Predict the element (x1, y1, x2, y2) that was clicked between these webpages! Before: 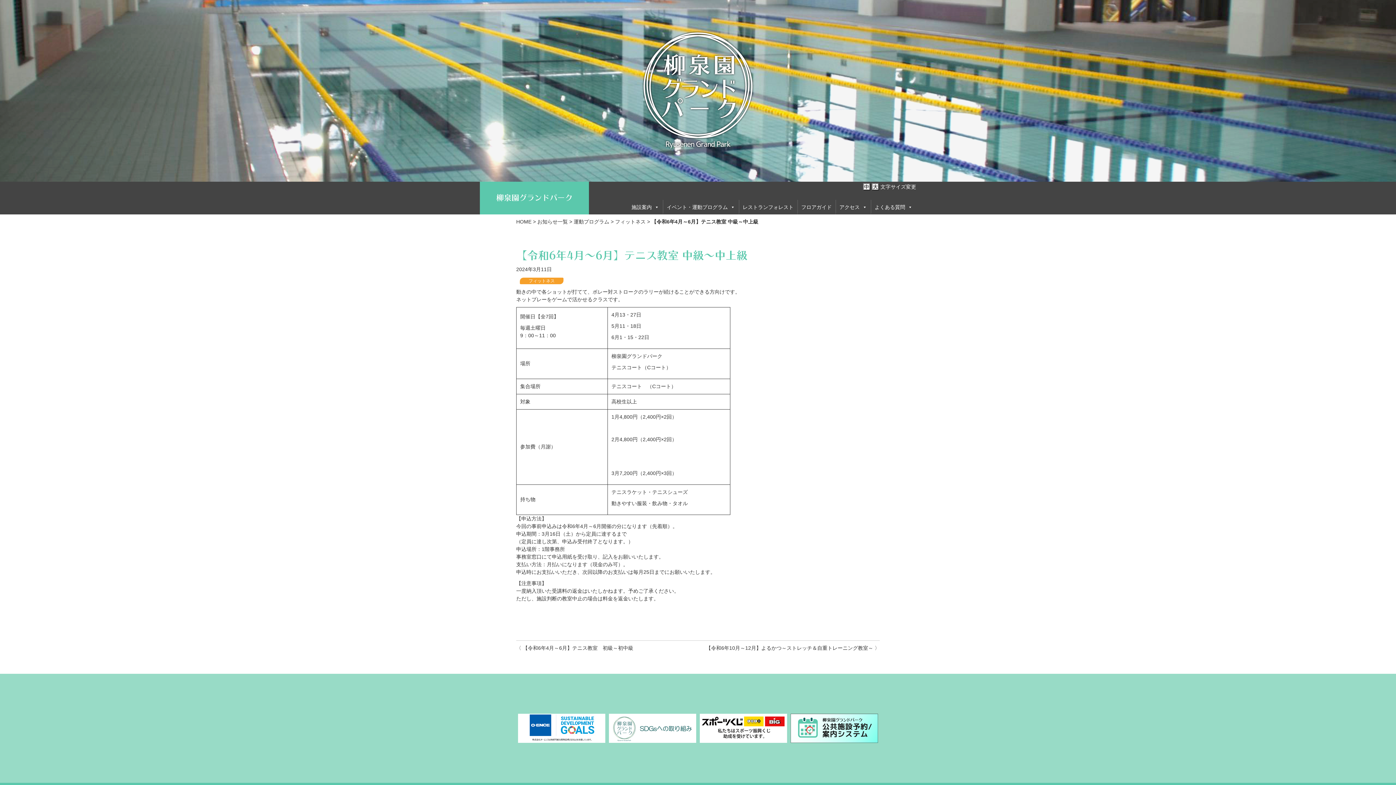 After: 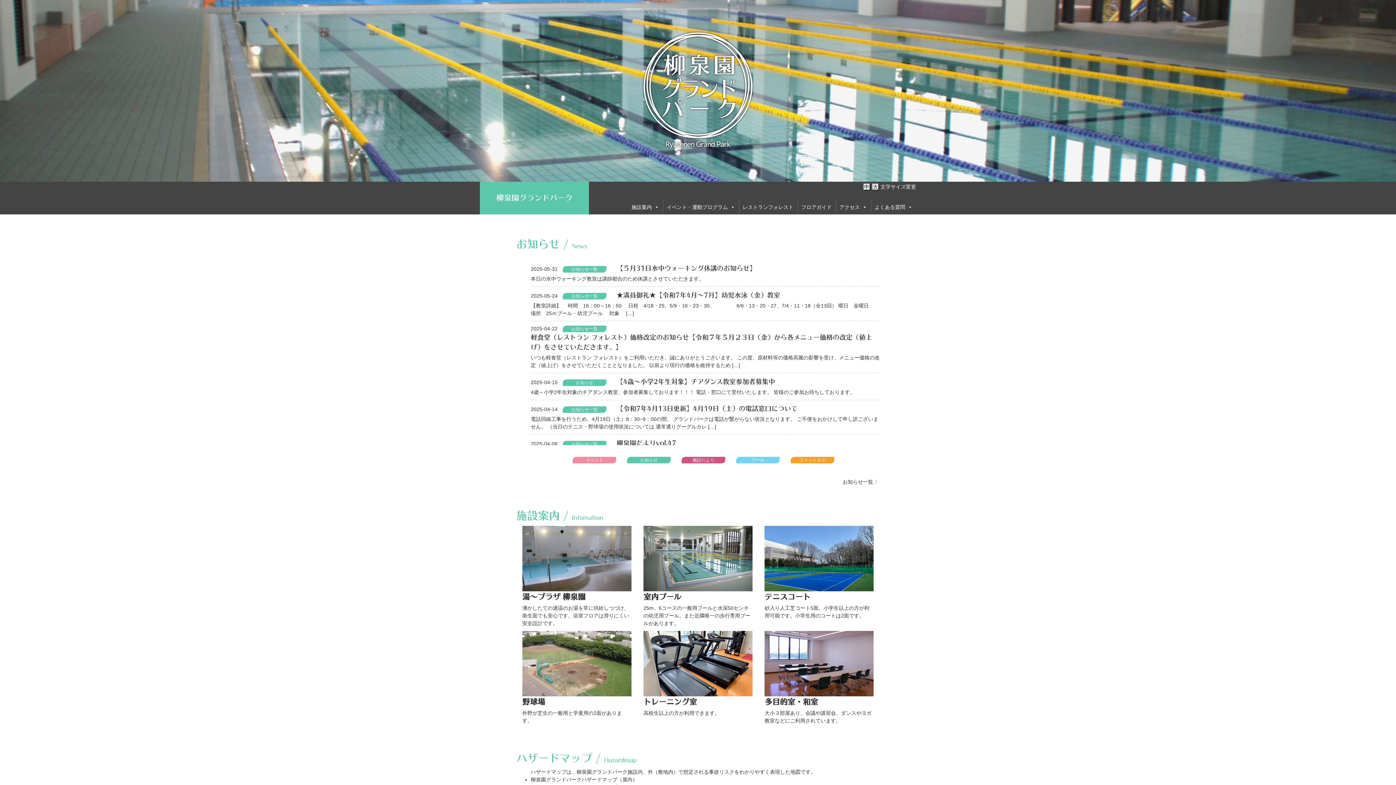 Action: bbox: (516, 218, 531, 224) label: HOME